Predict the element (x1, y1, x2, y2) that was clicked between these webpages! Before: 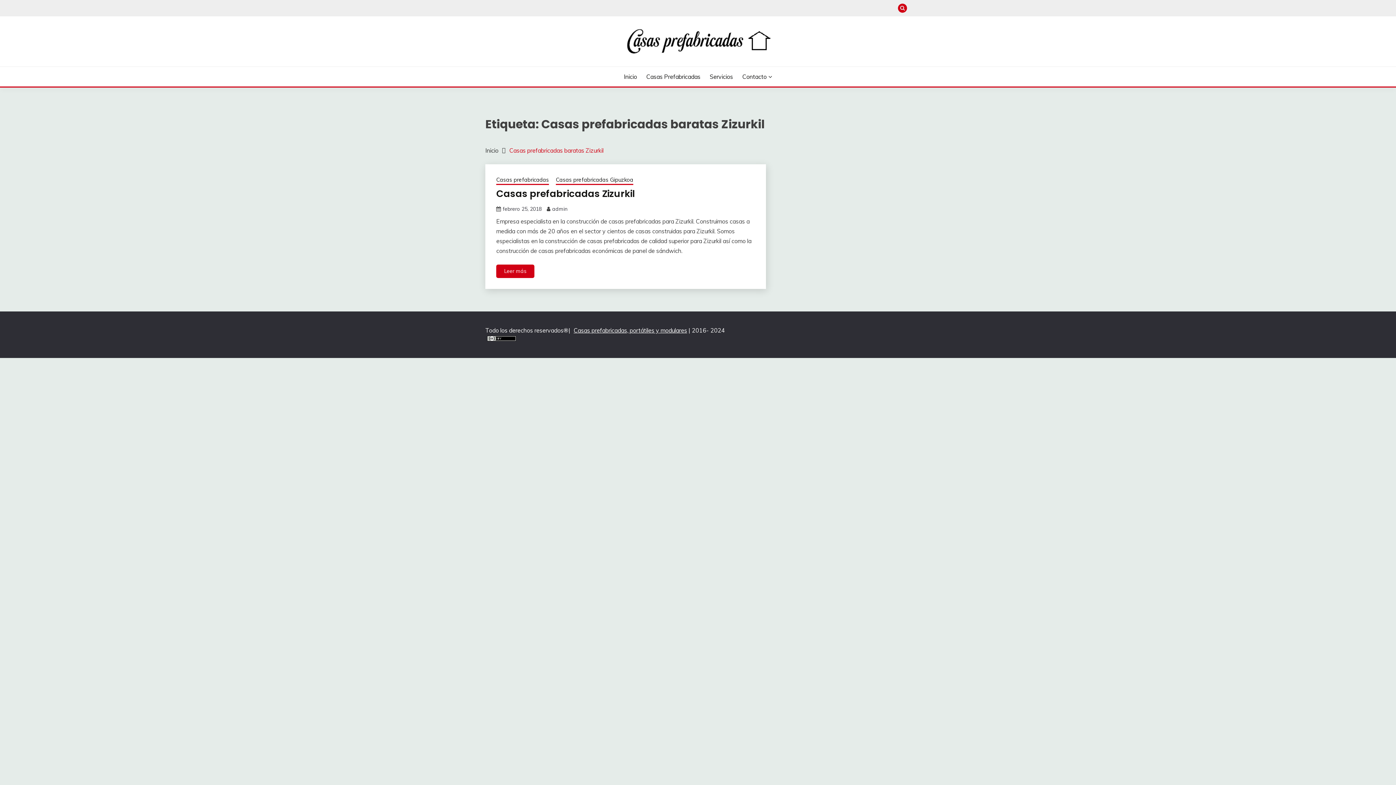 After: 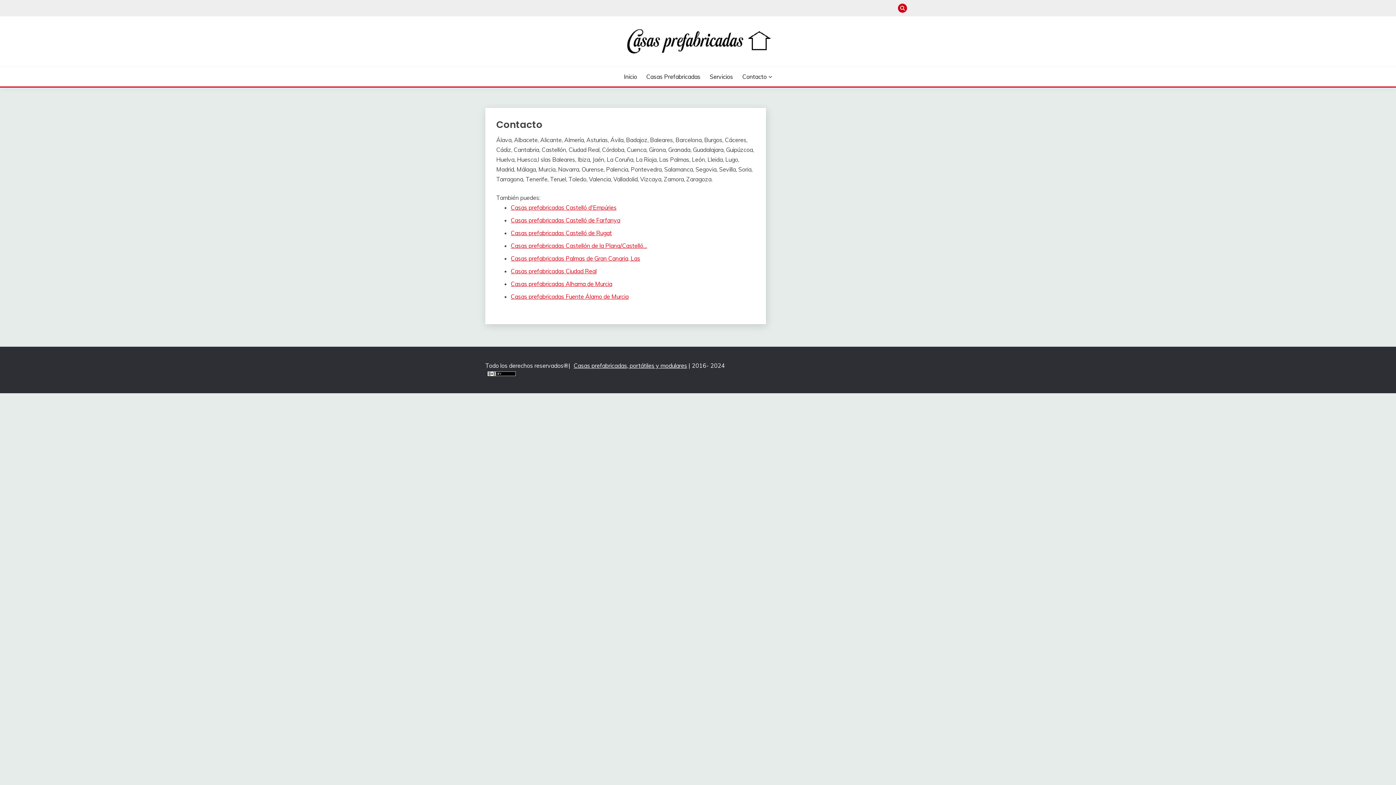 Action: label: Contacto bbox: (742, 72, 772, 81)